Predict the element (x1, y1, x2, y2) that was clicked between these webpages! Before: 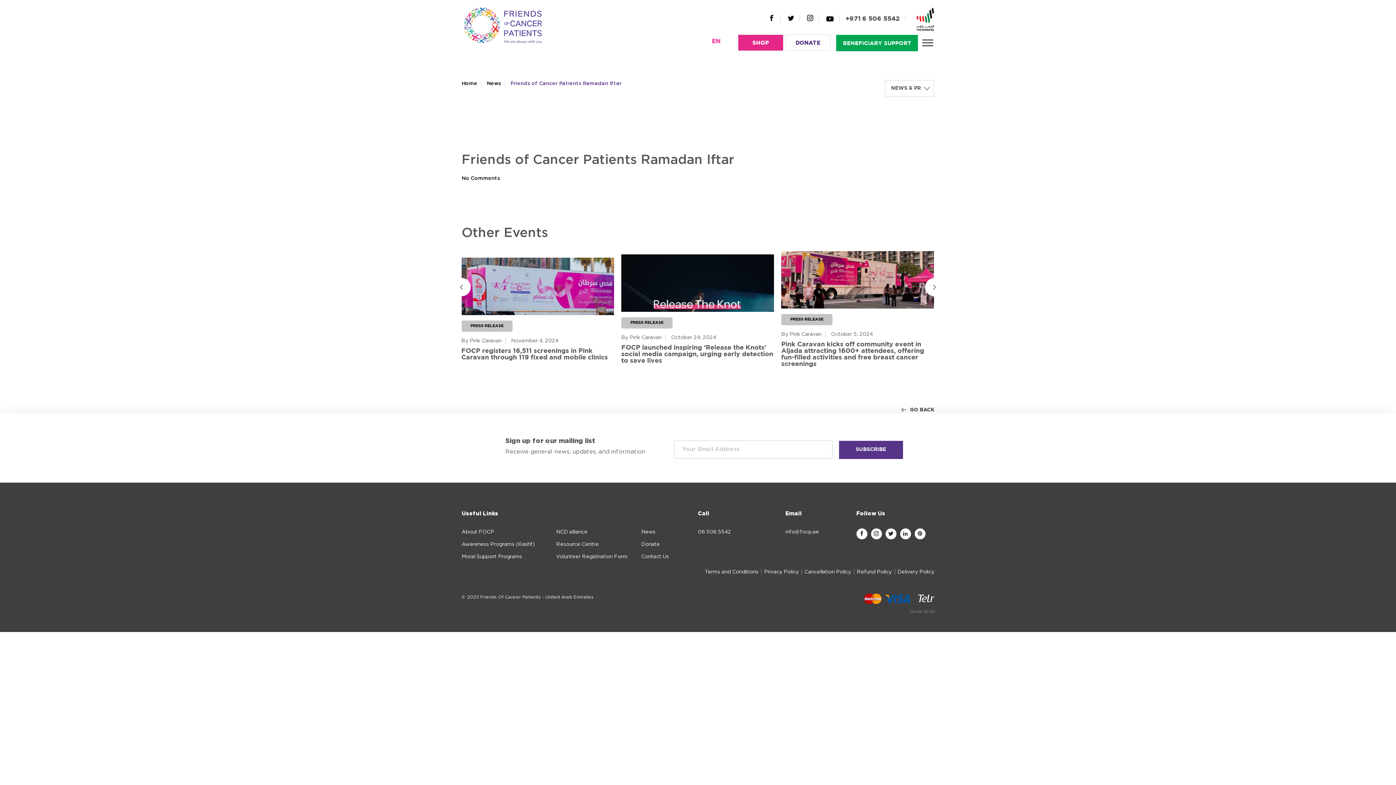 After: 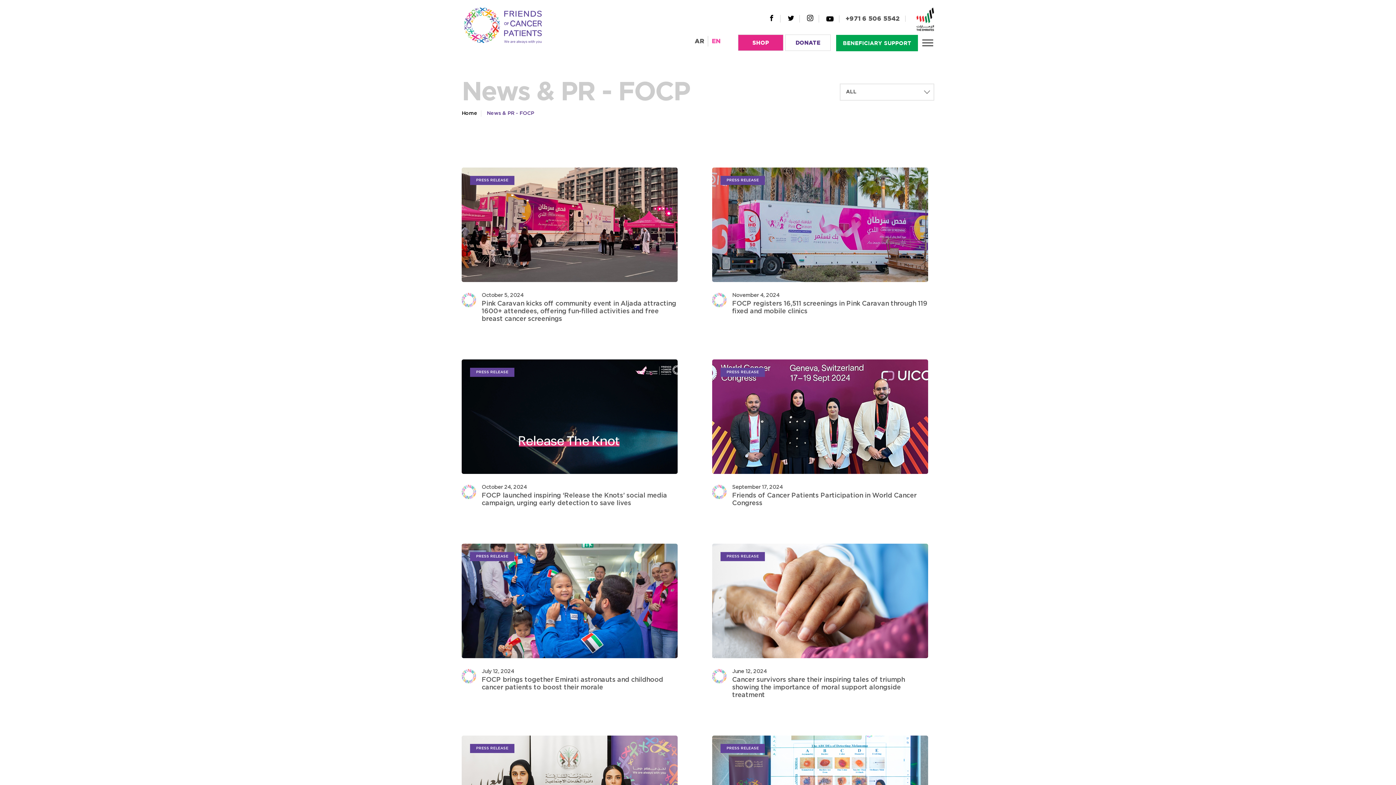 Action: label: News bbox: (486, 81, 501, 86)